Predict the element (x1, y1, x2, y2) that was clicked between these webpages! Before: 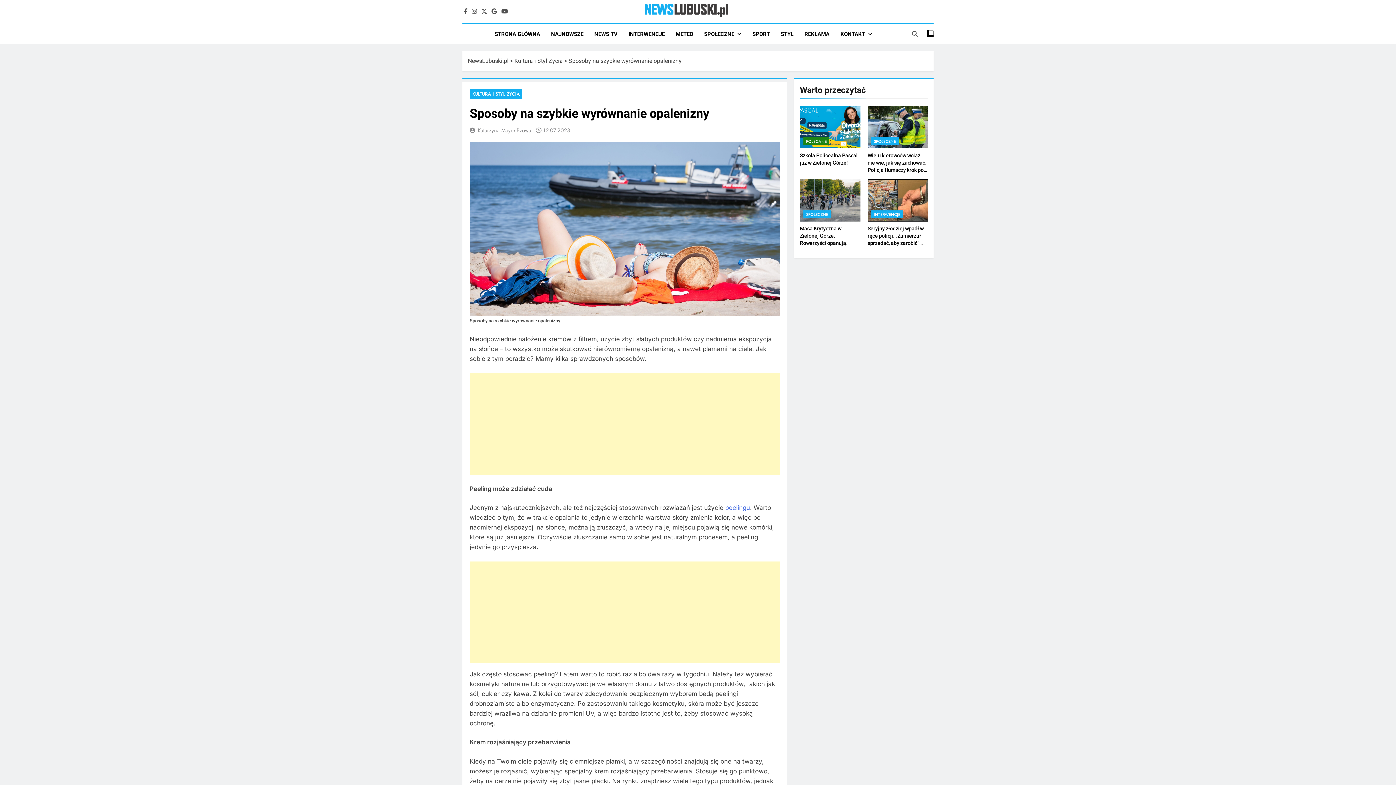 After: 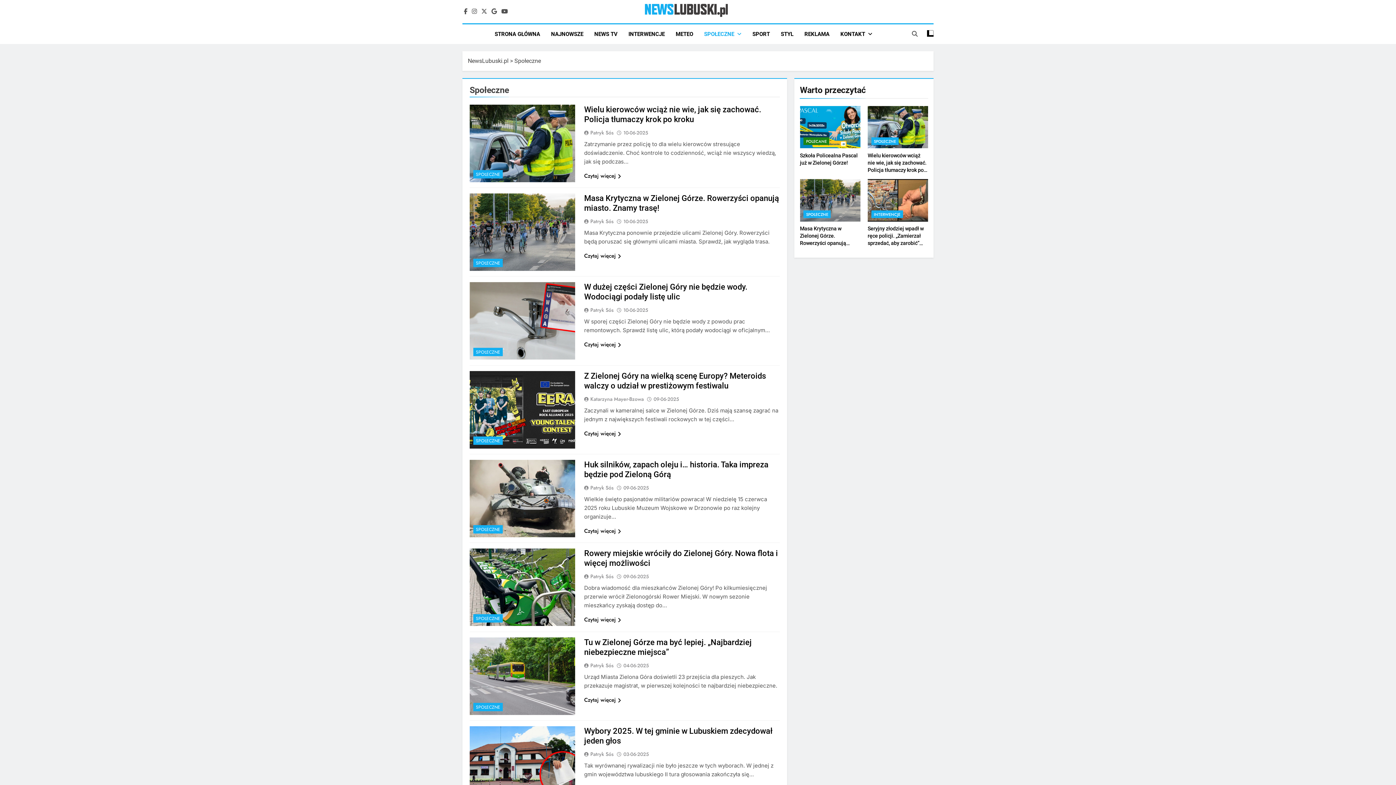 Action: label: SPOŁECZNE bbox: (803, 210, 830, 218)